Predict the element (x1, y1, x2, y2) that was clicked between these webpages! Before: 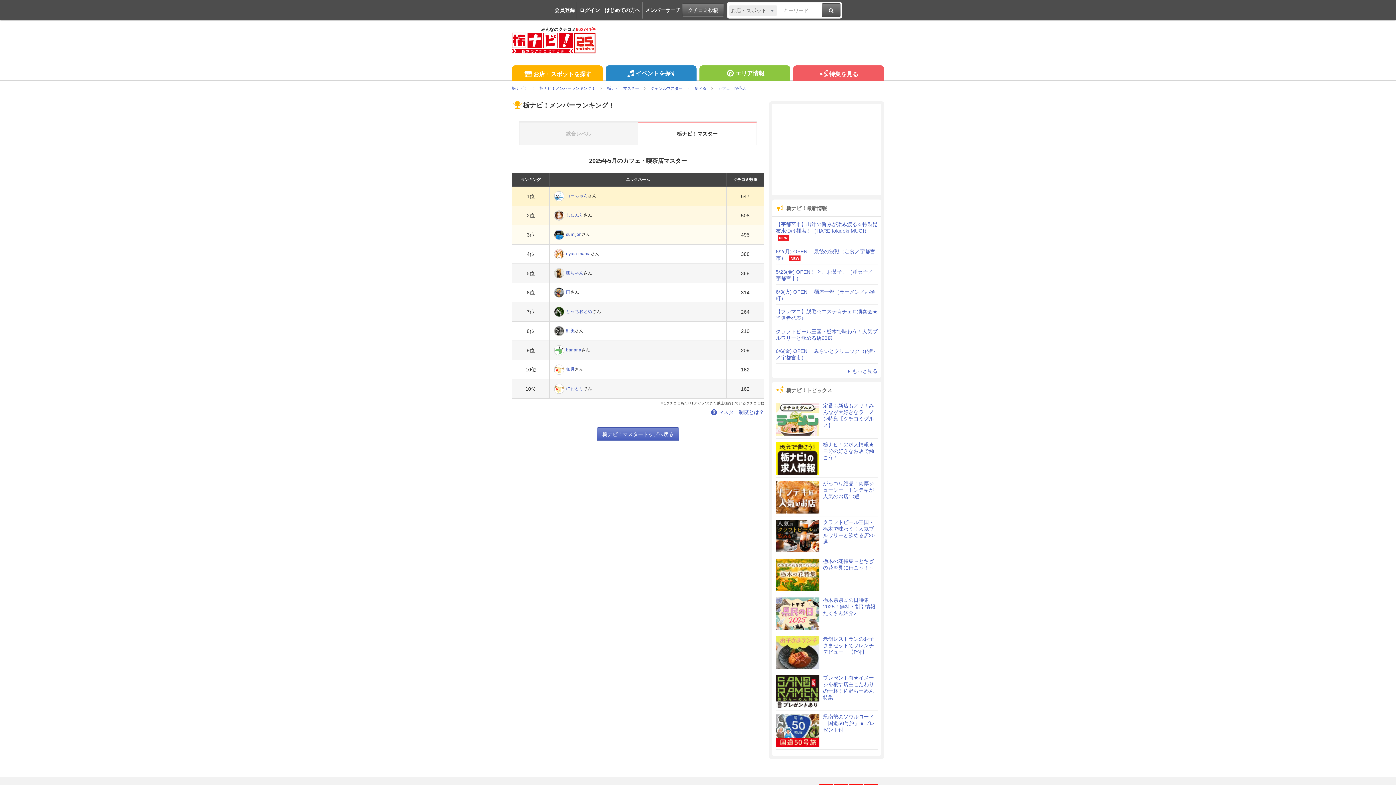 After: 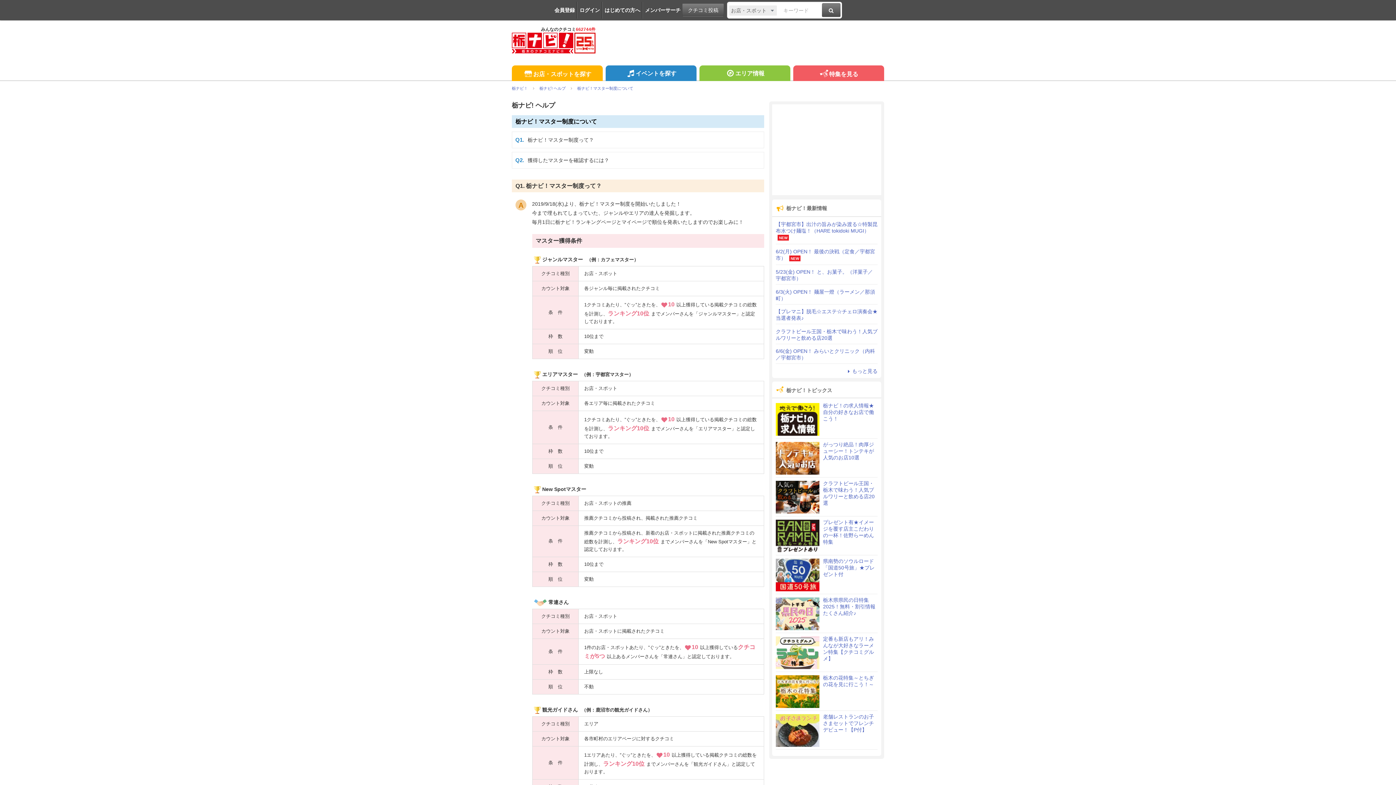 Action: bbox: (709, 409, 764, 415) label: マスター制度とは？